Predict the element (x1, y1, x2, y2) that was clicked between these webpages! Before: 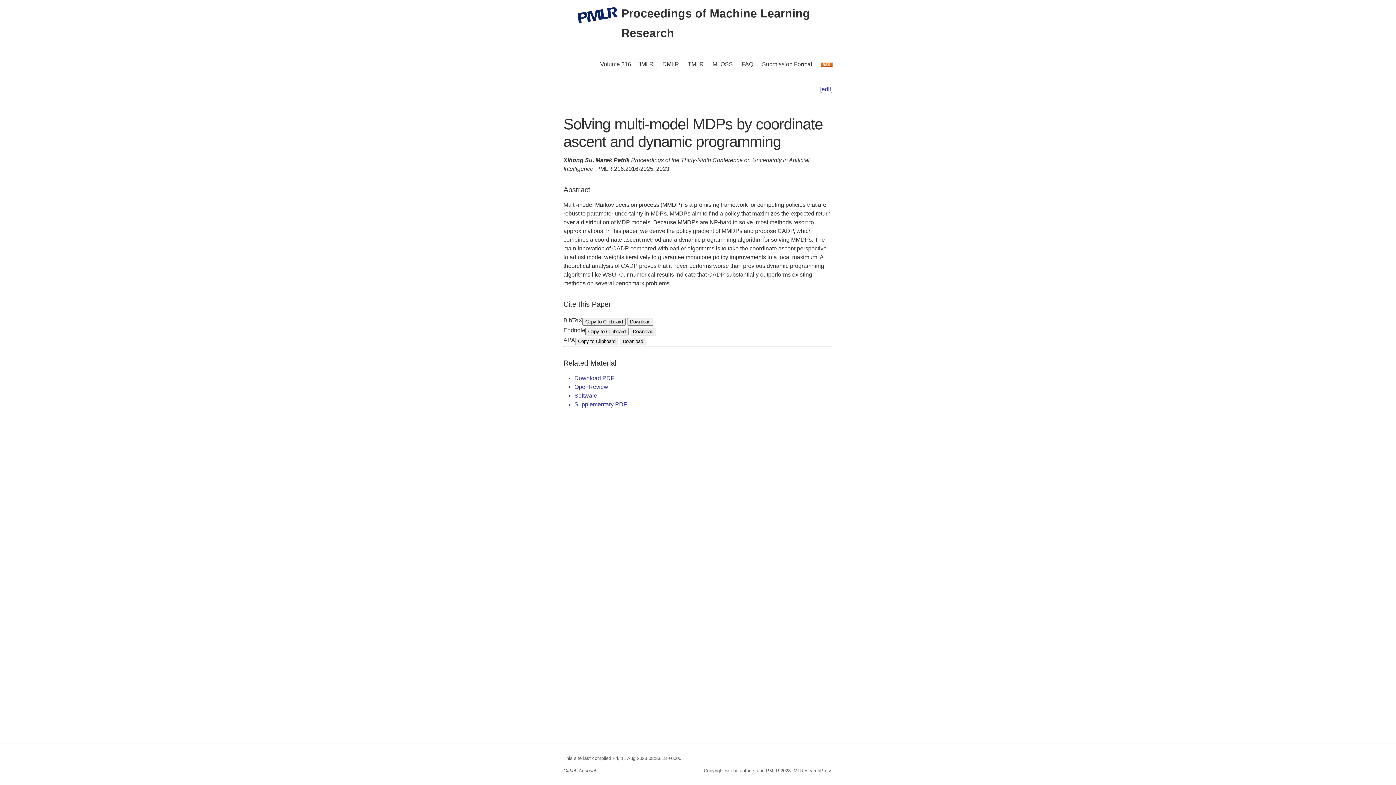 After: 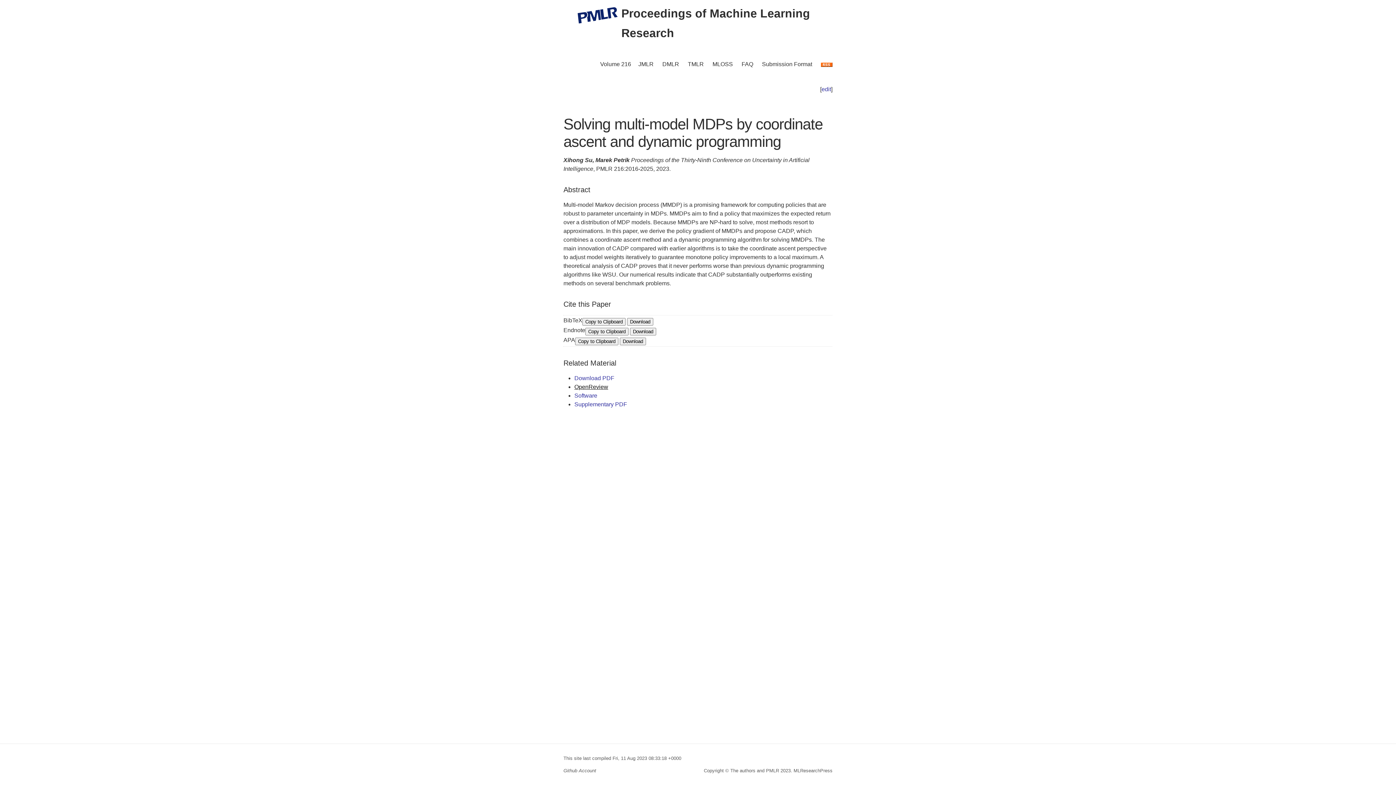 Action: bbox: (574, 384, 608, 390) label: OpenReview